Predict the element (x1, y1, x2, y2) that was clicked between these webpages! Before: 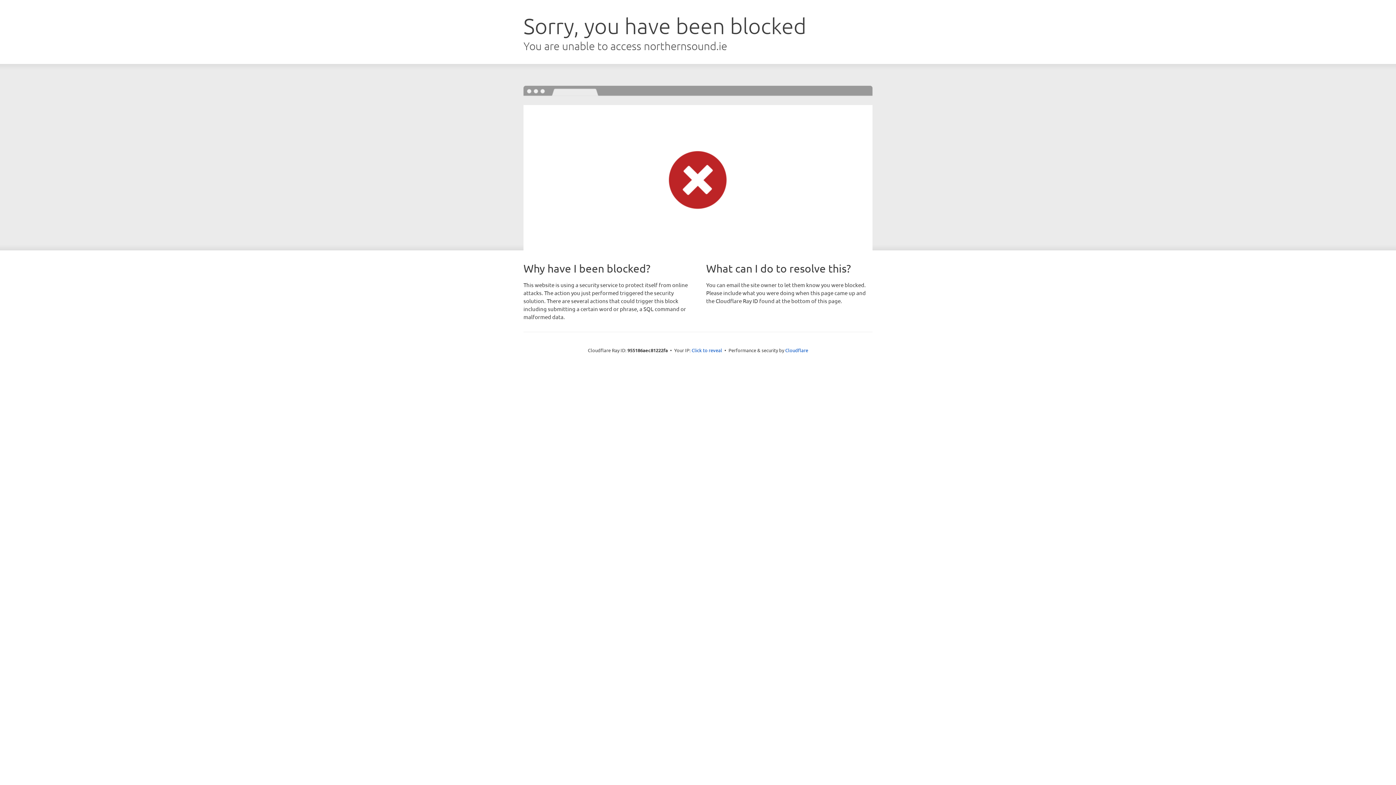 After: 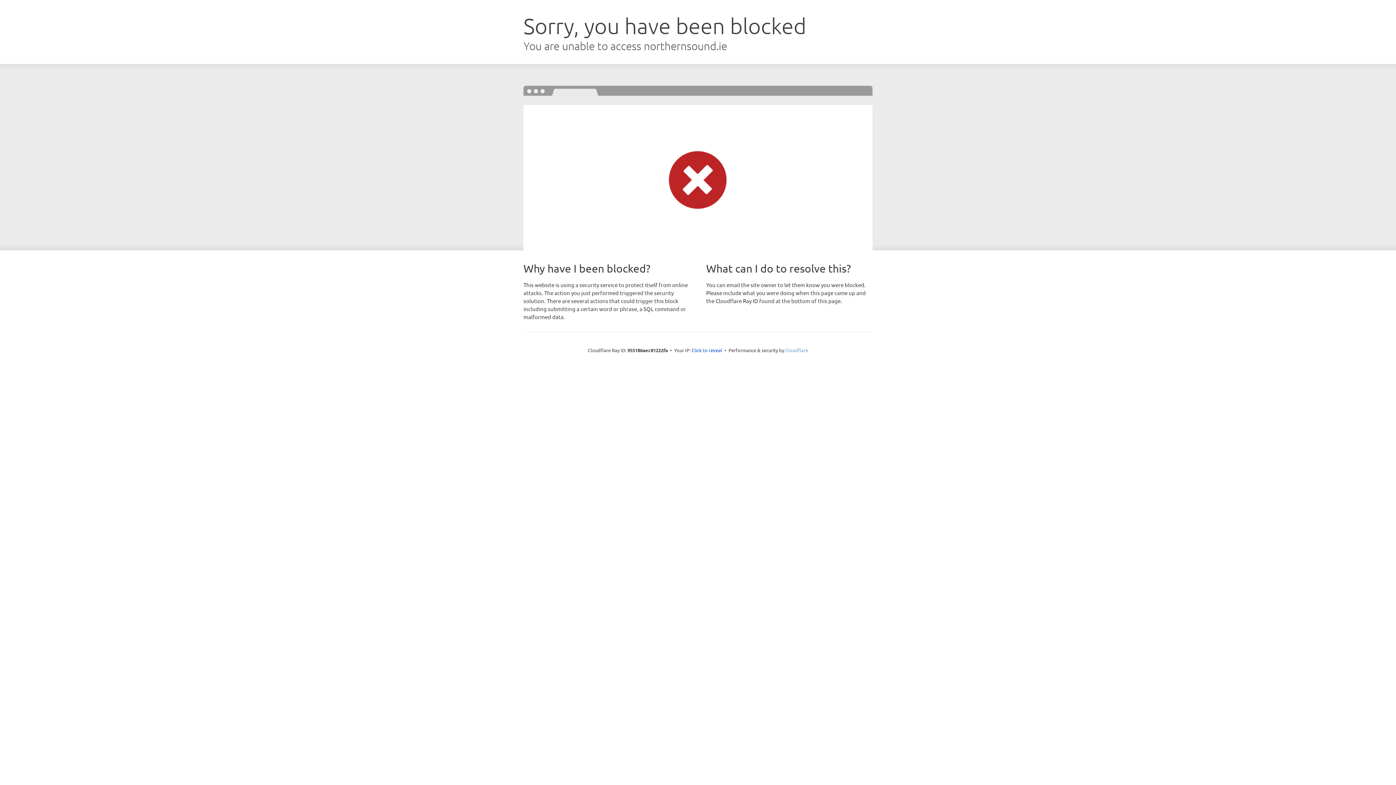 Action: bbox: (785, 347, 808, 353) label: Cloudflare